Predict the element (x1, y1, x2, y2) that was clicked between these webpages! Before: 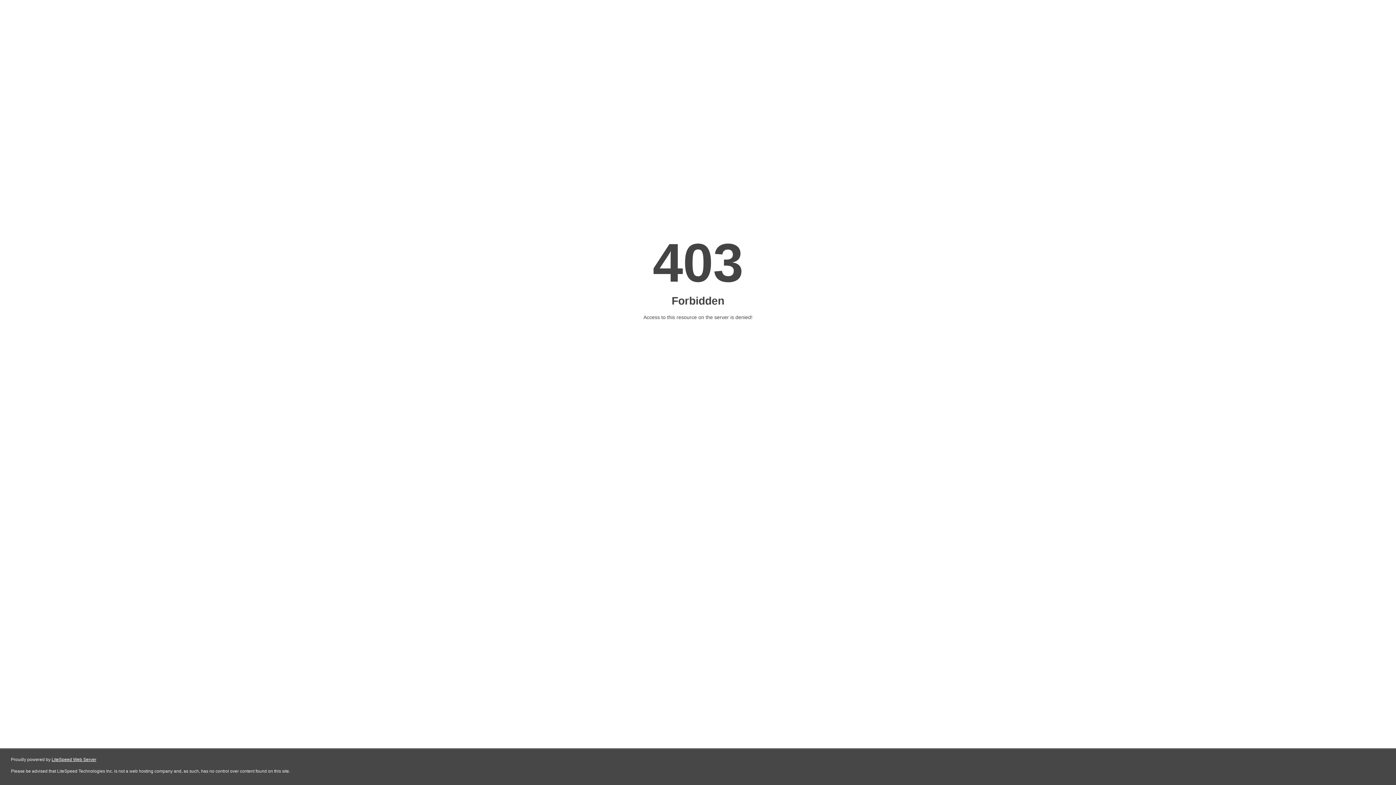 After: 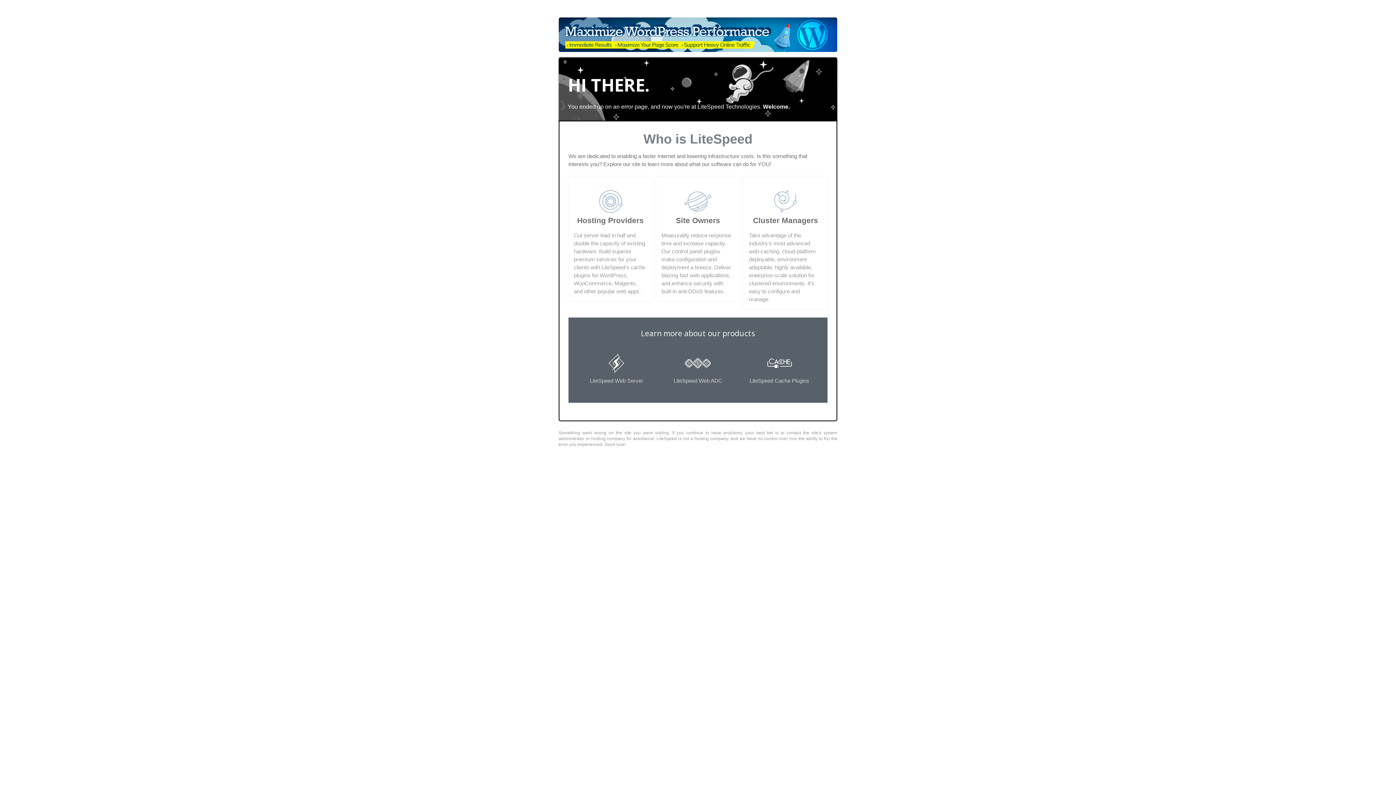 Action: bbox: (51, 757, 96, 762) label: LiteSpeed Web Server